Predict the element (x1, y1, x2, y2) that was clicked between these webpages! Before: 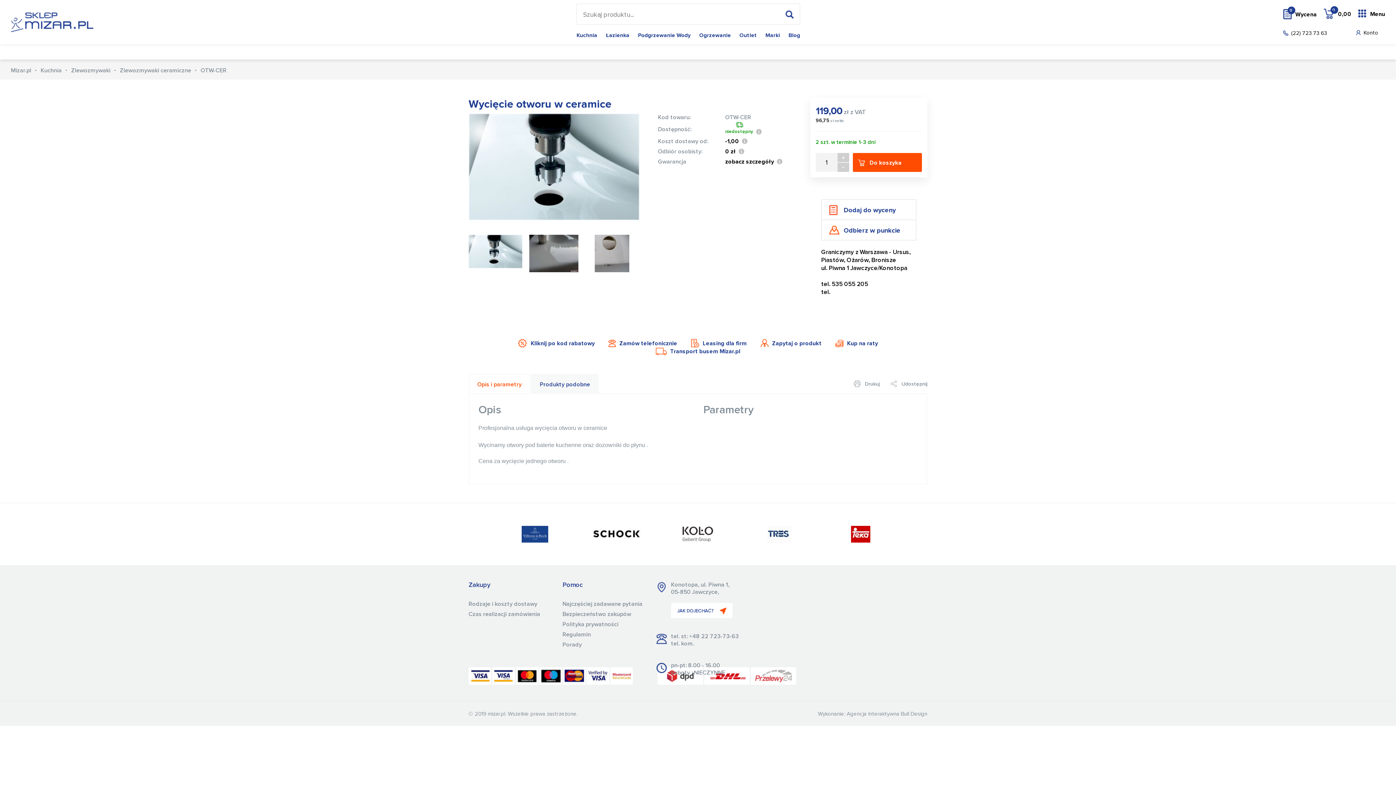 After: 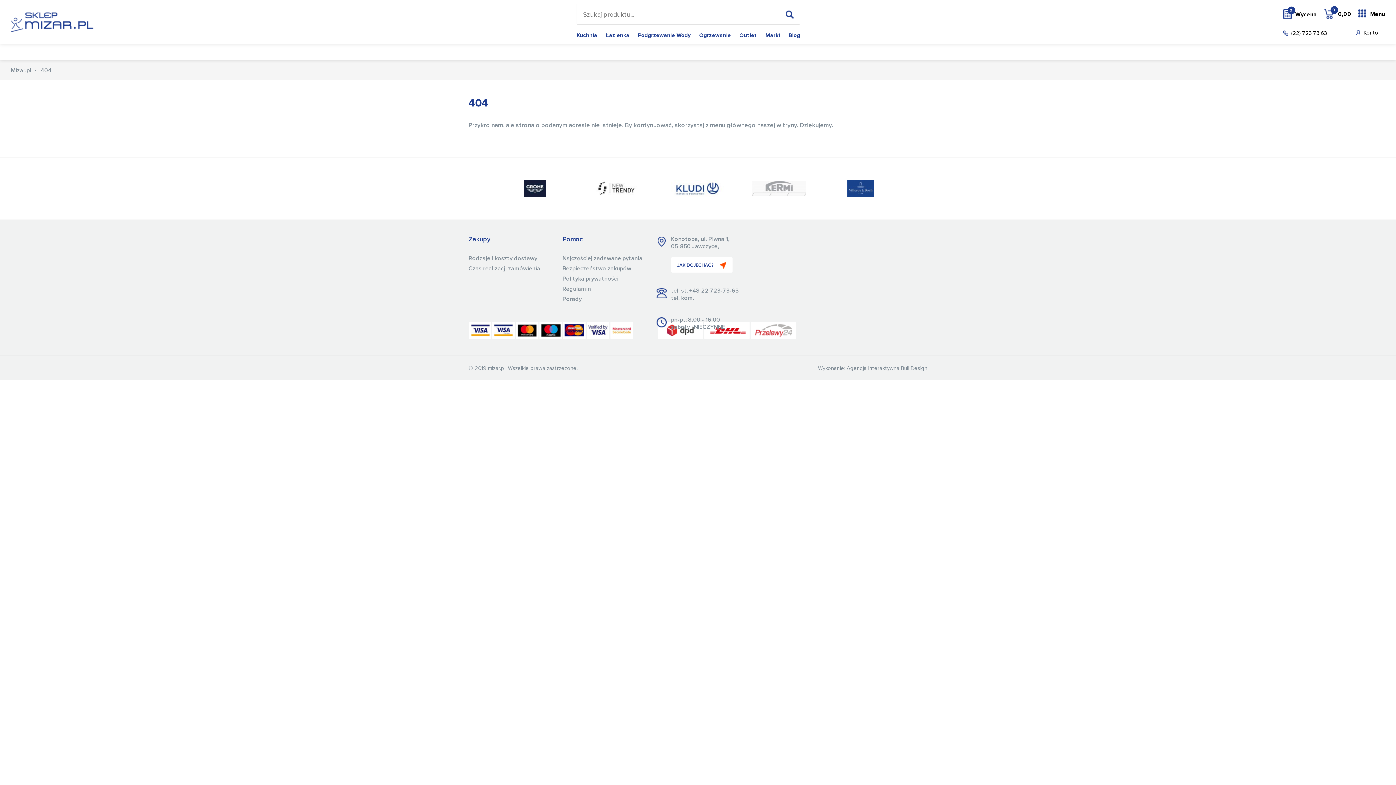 Action: bbox: (1356, 30, 1378, 35) label: Konto